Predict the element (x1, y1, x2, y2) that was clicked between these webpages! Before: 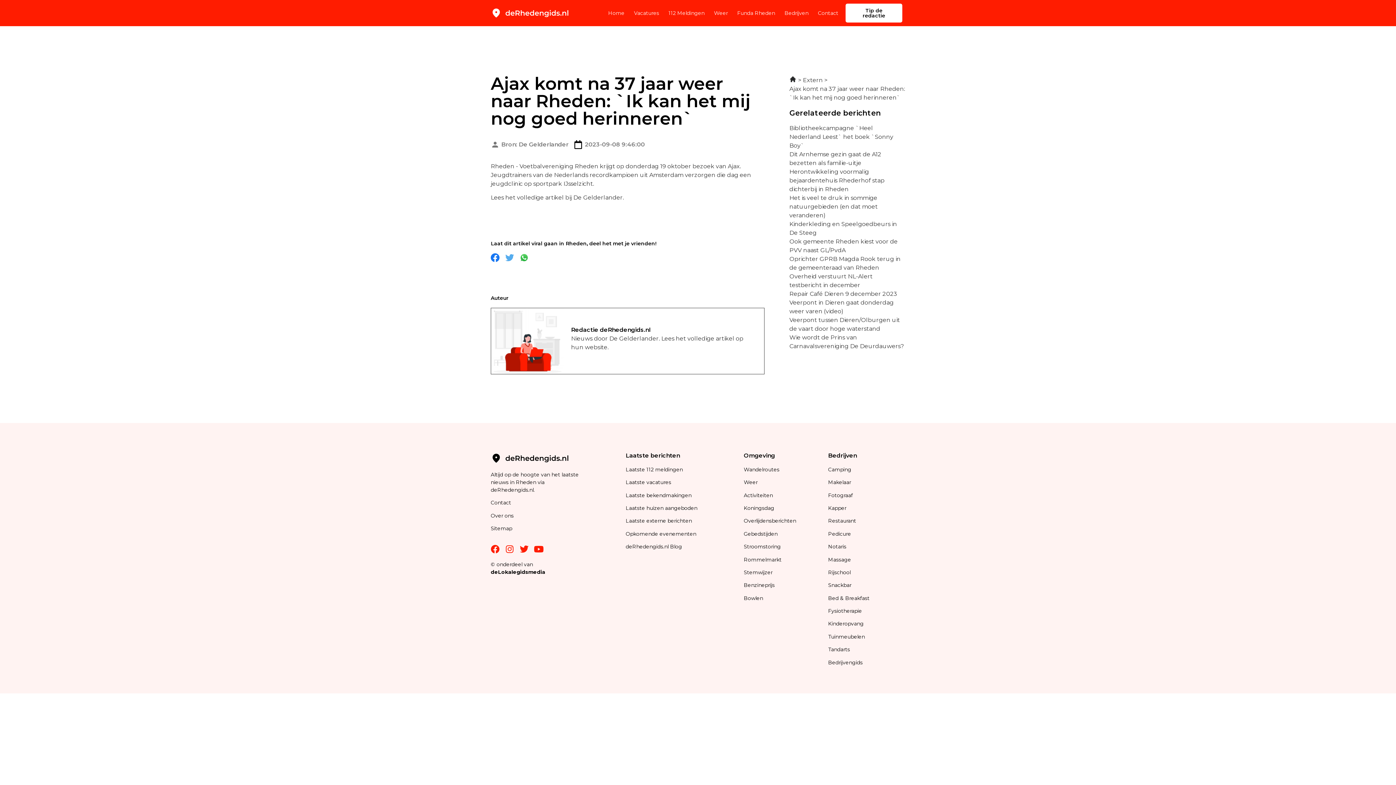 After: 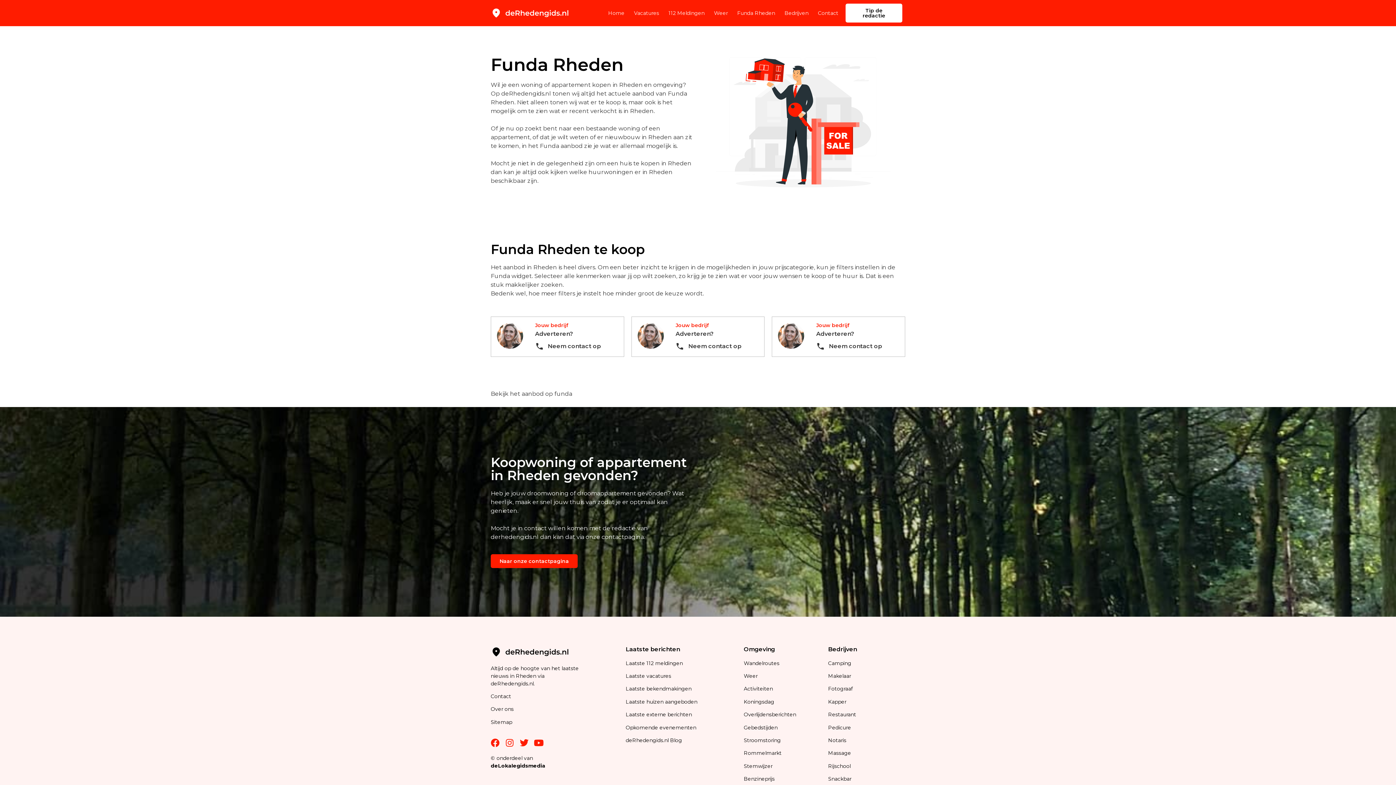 Action: bbox: (625, 505, 697, 511) label: Laatste huizen aangeboden